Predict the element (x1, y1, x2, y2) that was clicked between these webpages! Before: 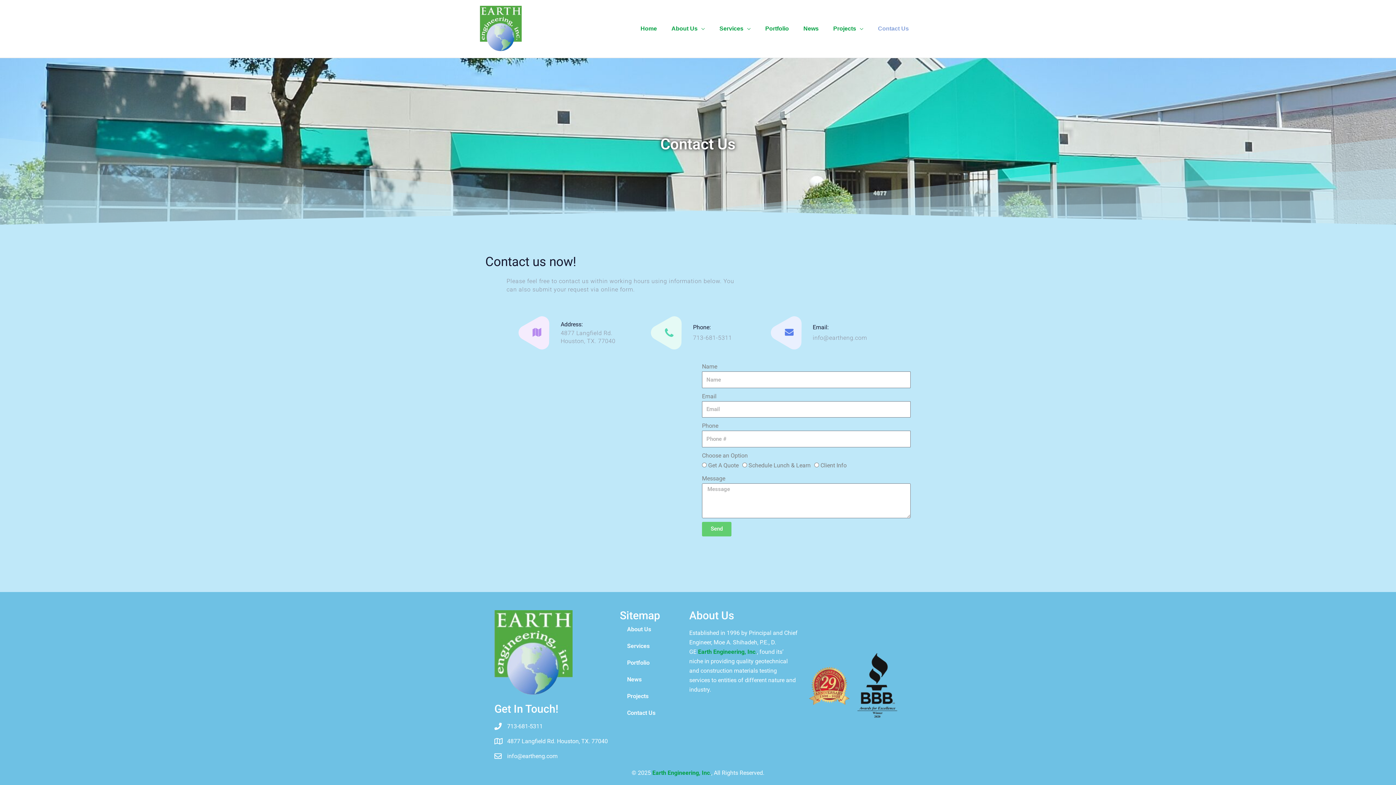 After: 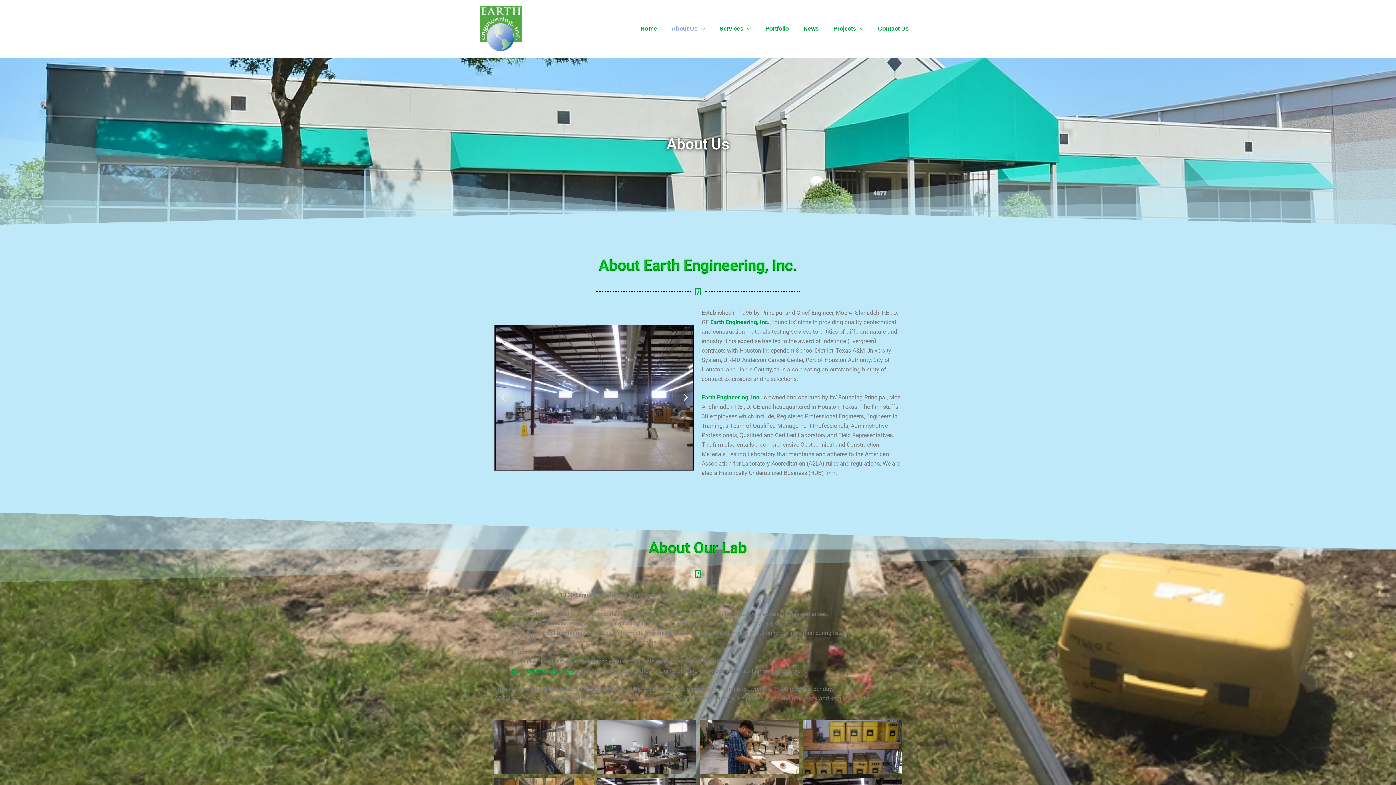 Action: label: About Us bbox: (619, 621, 682, 638)